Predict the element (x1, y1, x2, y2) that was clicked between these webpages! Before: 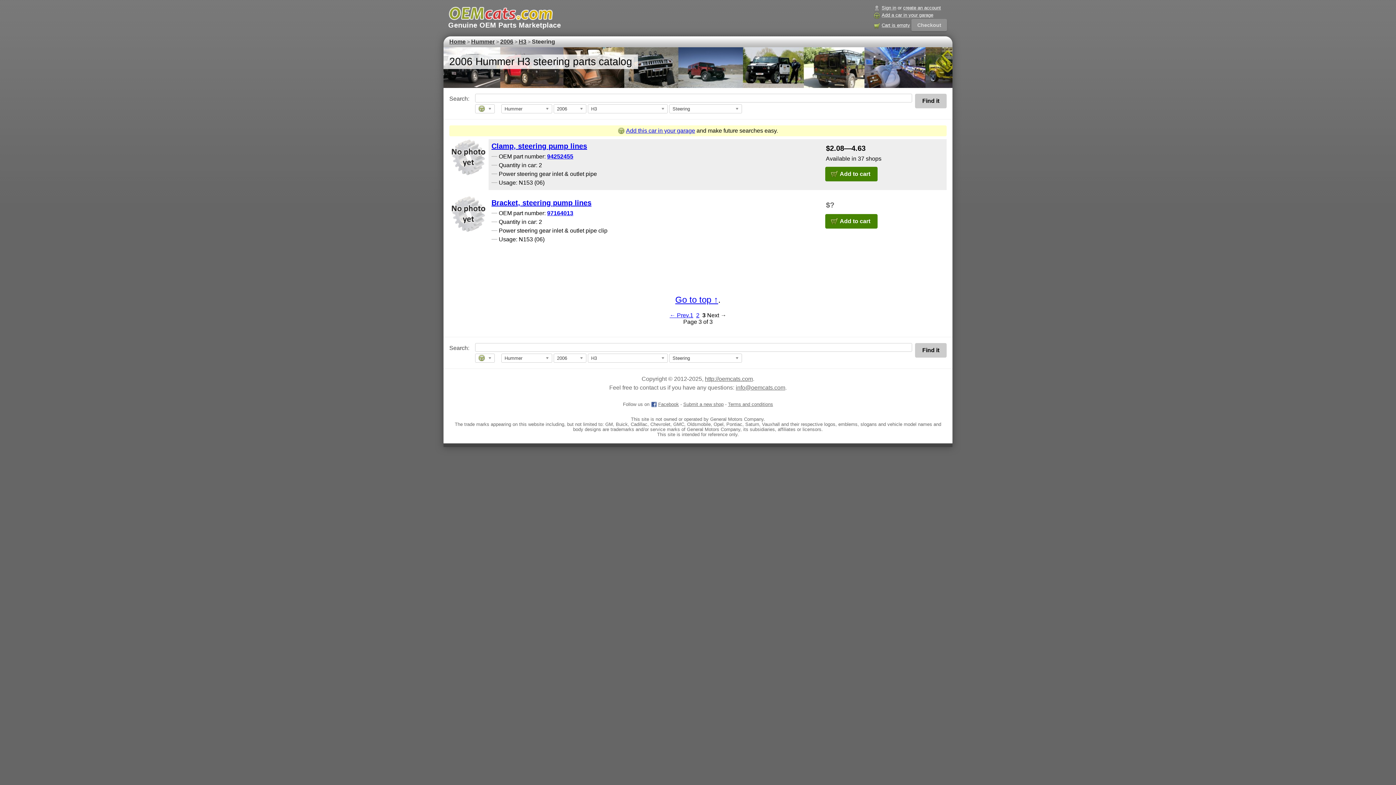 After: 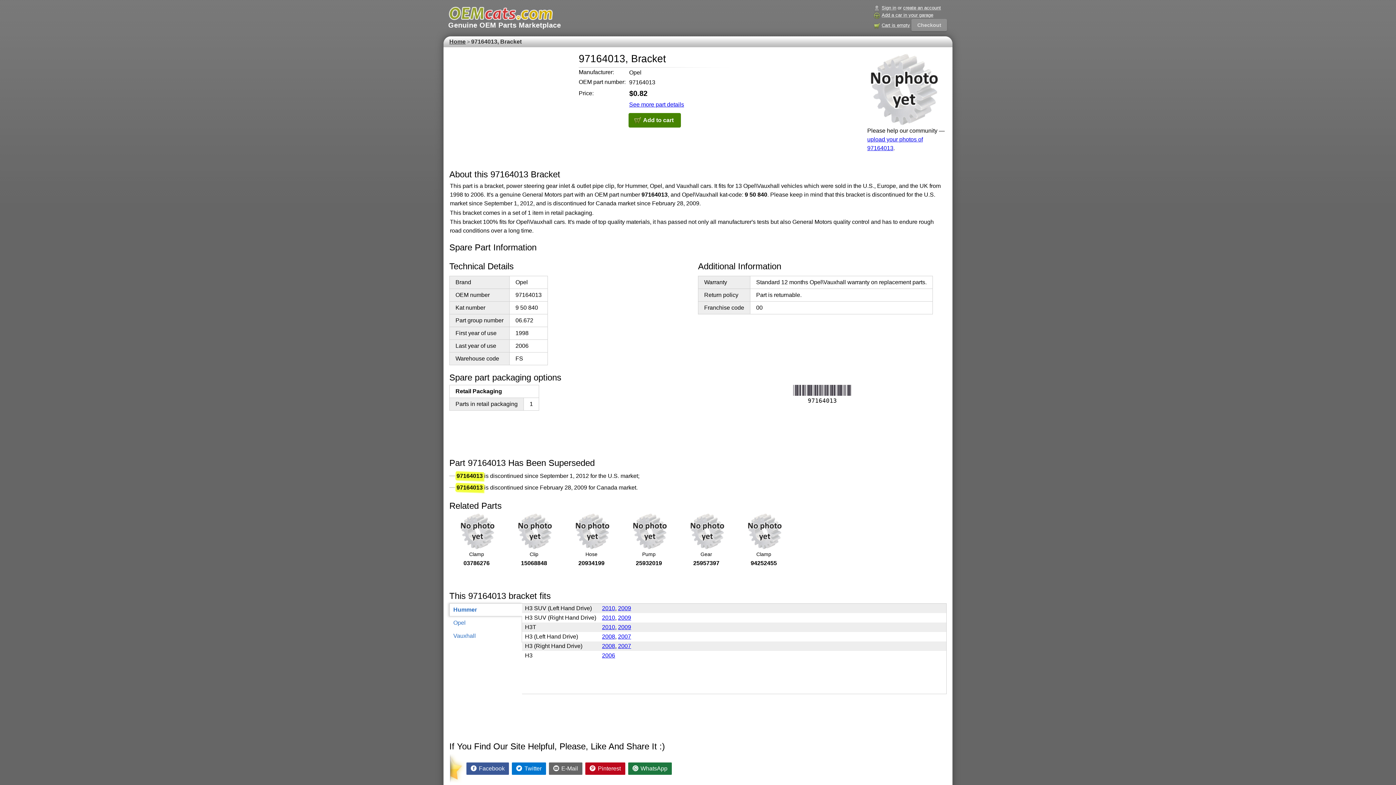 Action: bbox: (547, 210, 573, 216) label: 97164013